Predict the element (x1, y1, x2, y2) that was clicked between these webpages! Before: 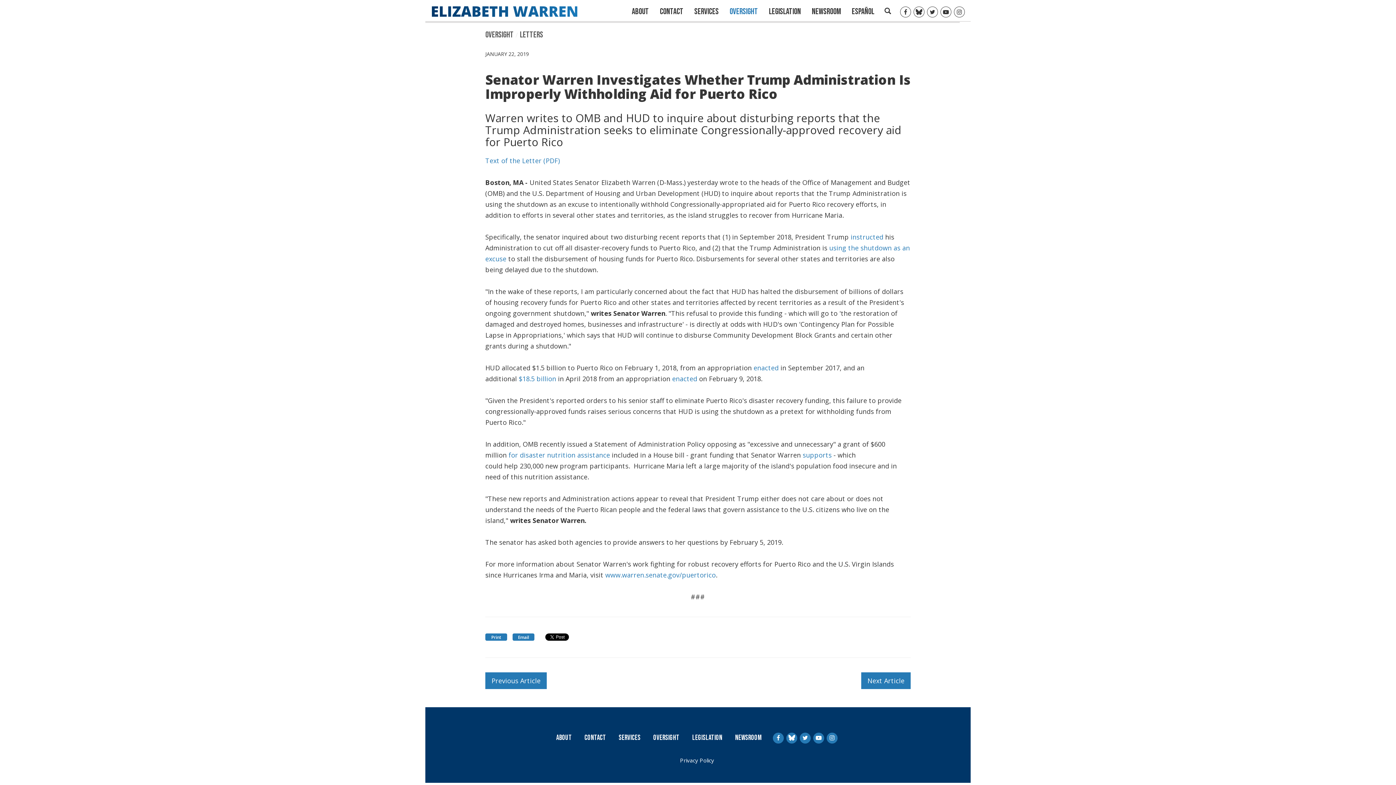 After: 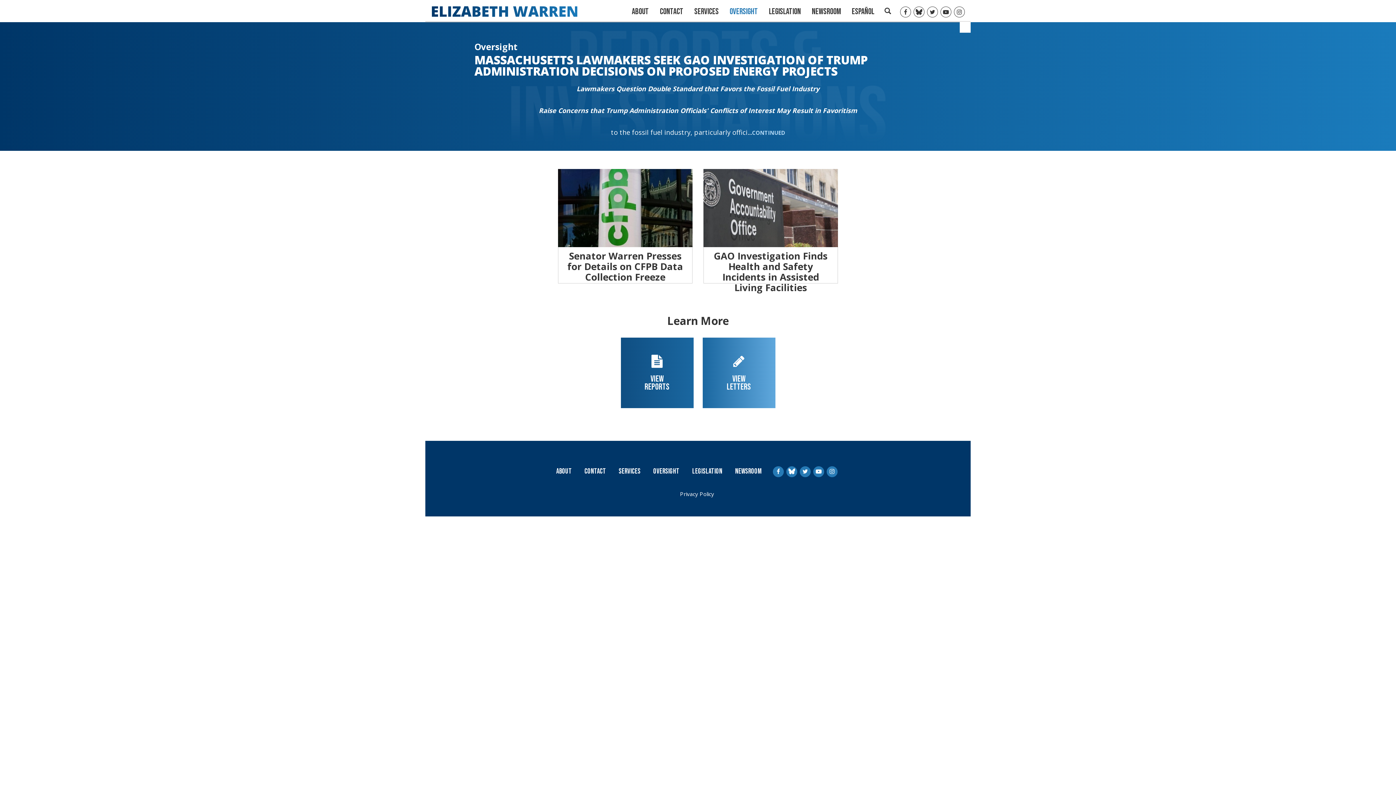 Action: bbox: (653, 733, 679, 742) label: OVERSIGHT